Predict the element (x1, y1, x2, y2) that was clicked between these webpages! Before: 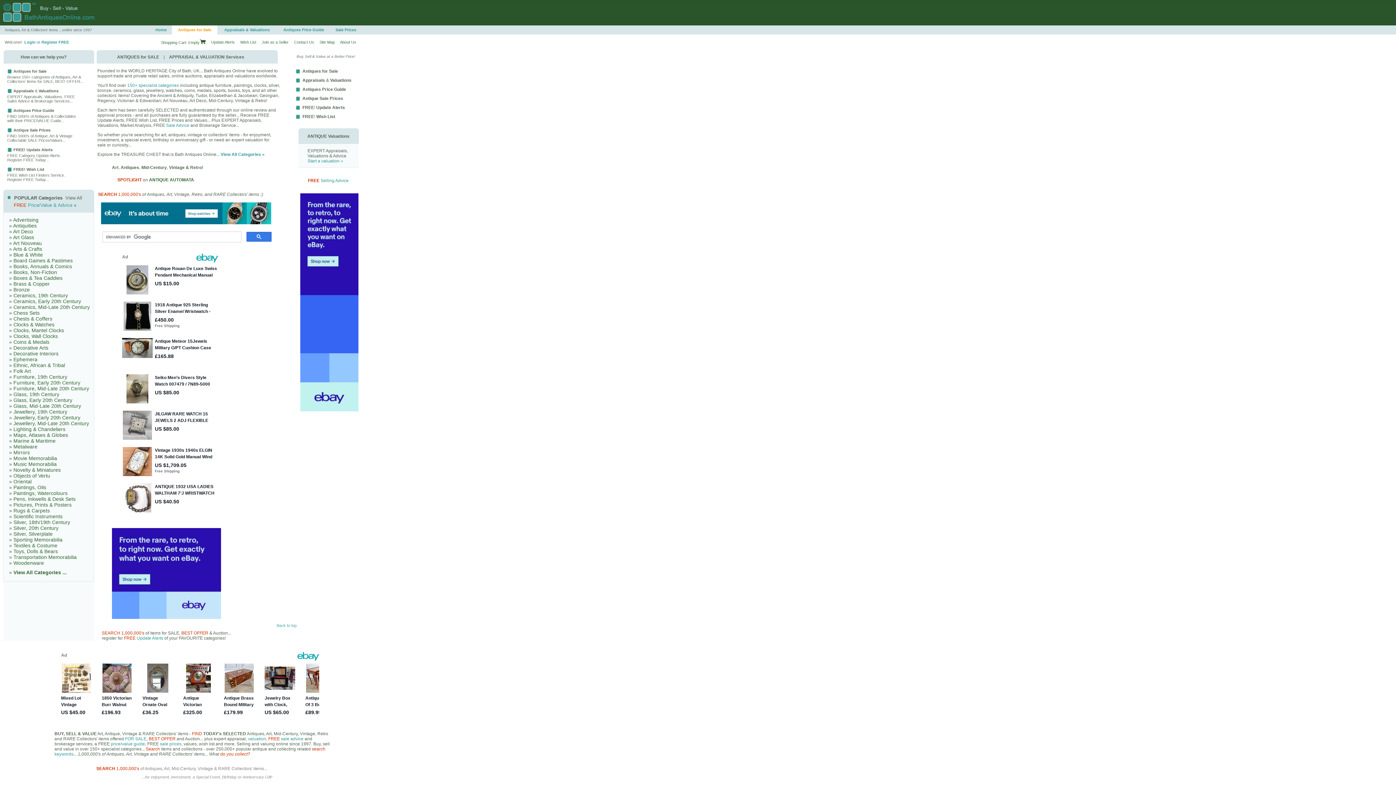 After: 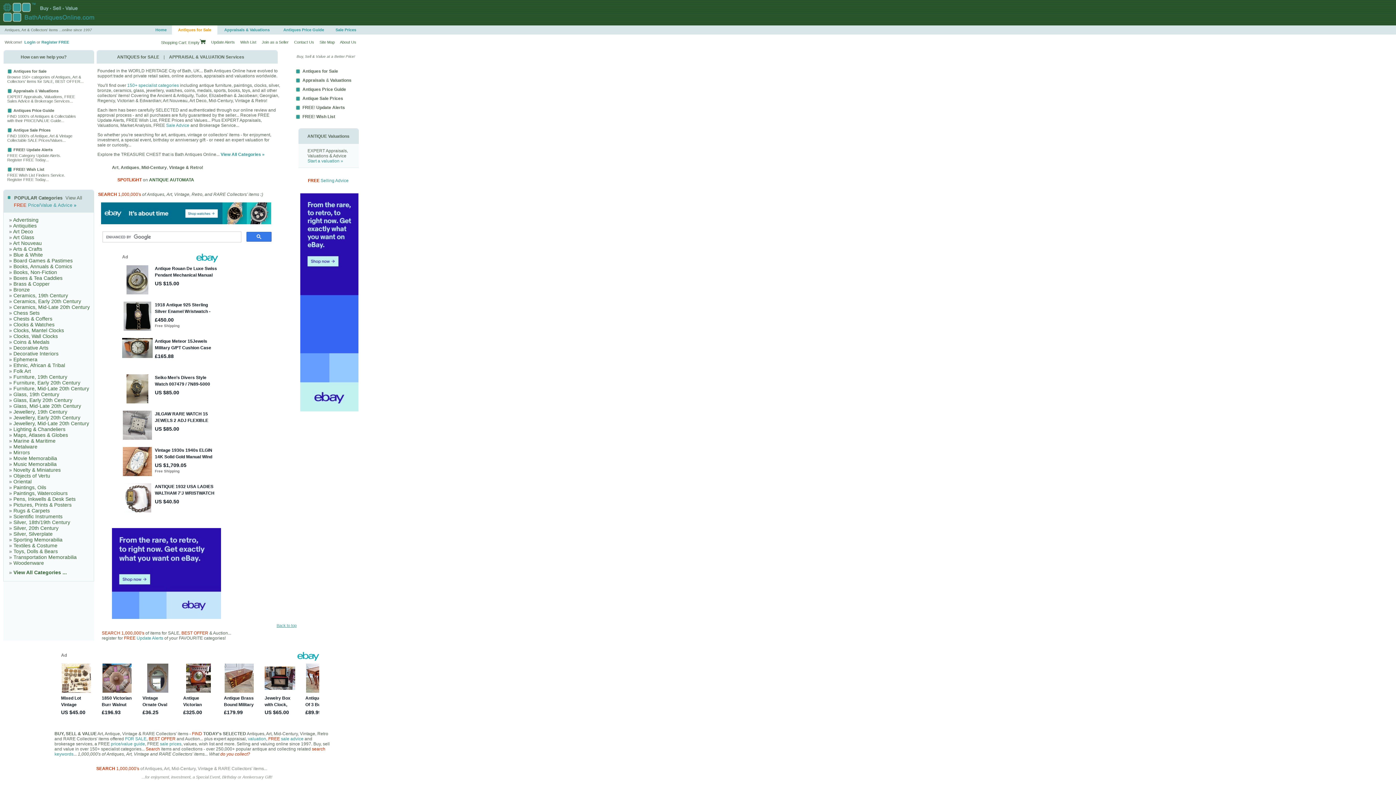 Action: bbox: (276, 623, 296, 628) label: Back to top